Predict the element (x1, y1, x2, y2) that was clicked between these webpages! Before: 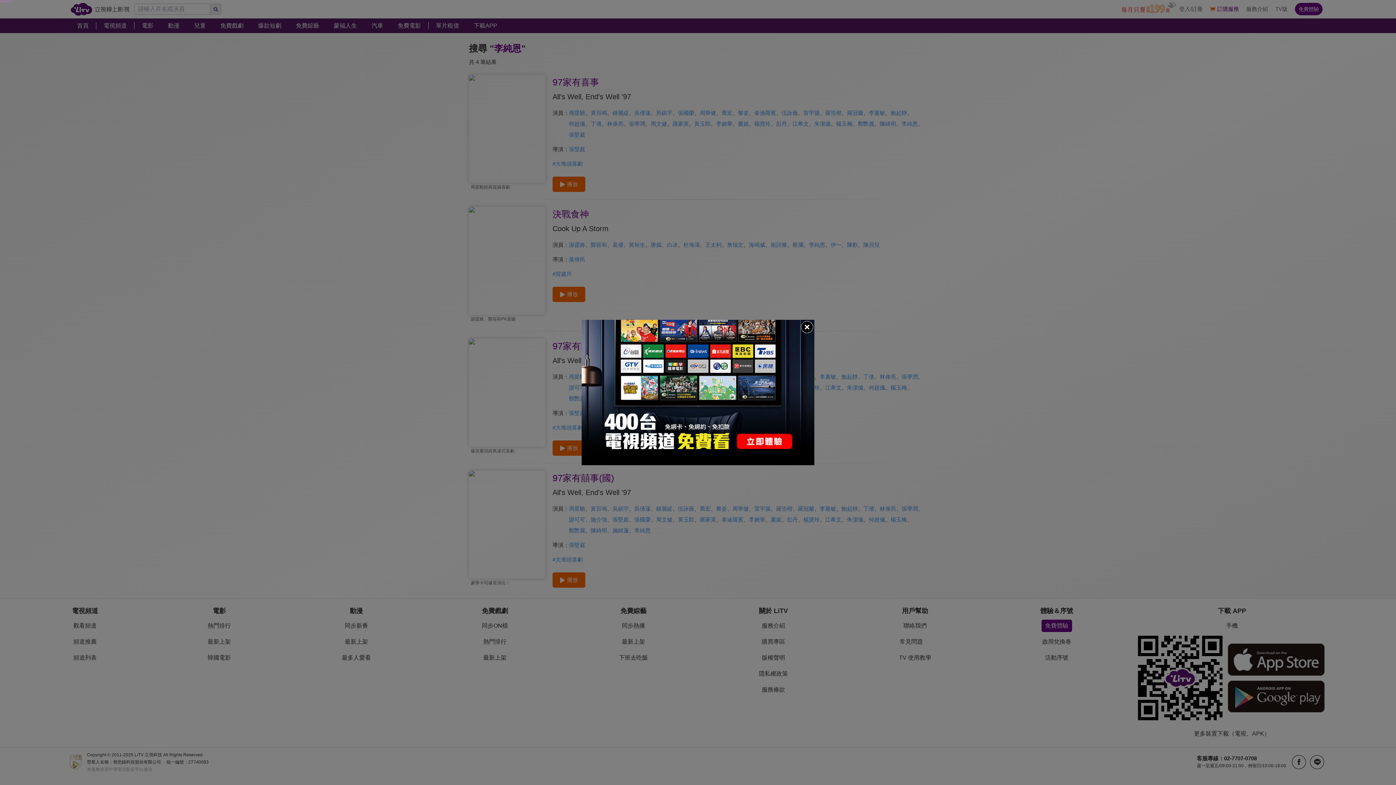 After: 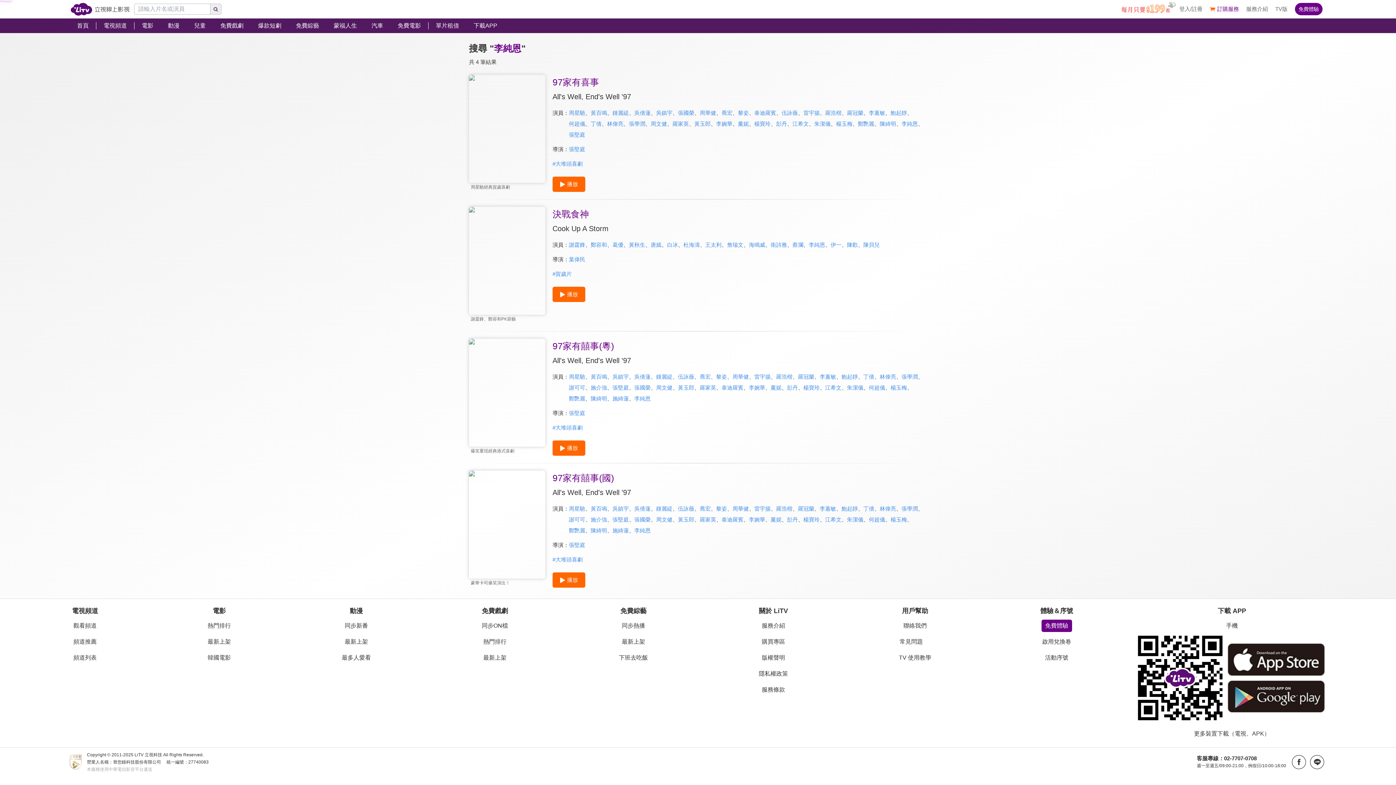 Action: bbox: (800, 320, 814, 334)